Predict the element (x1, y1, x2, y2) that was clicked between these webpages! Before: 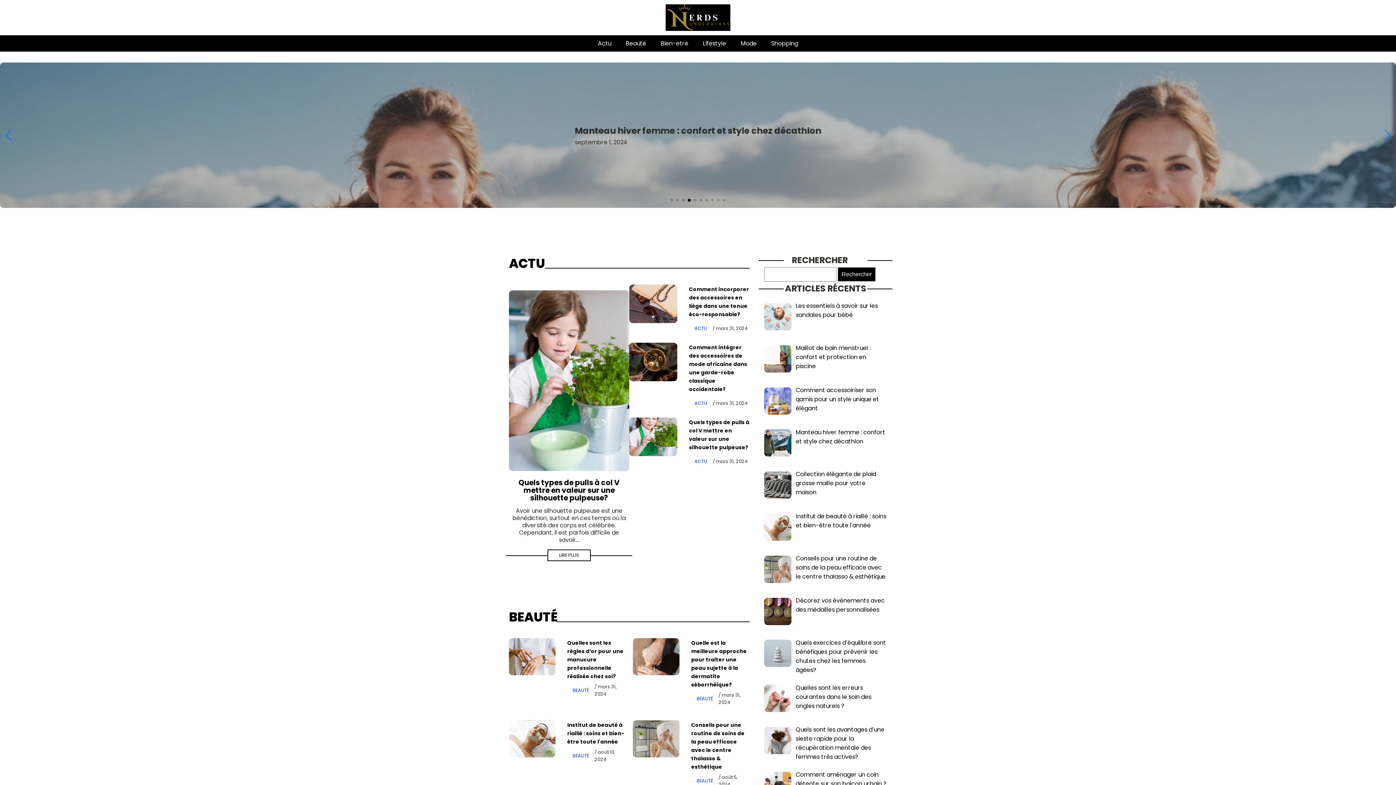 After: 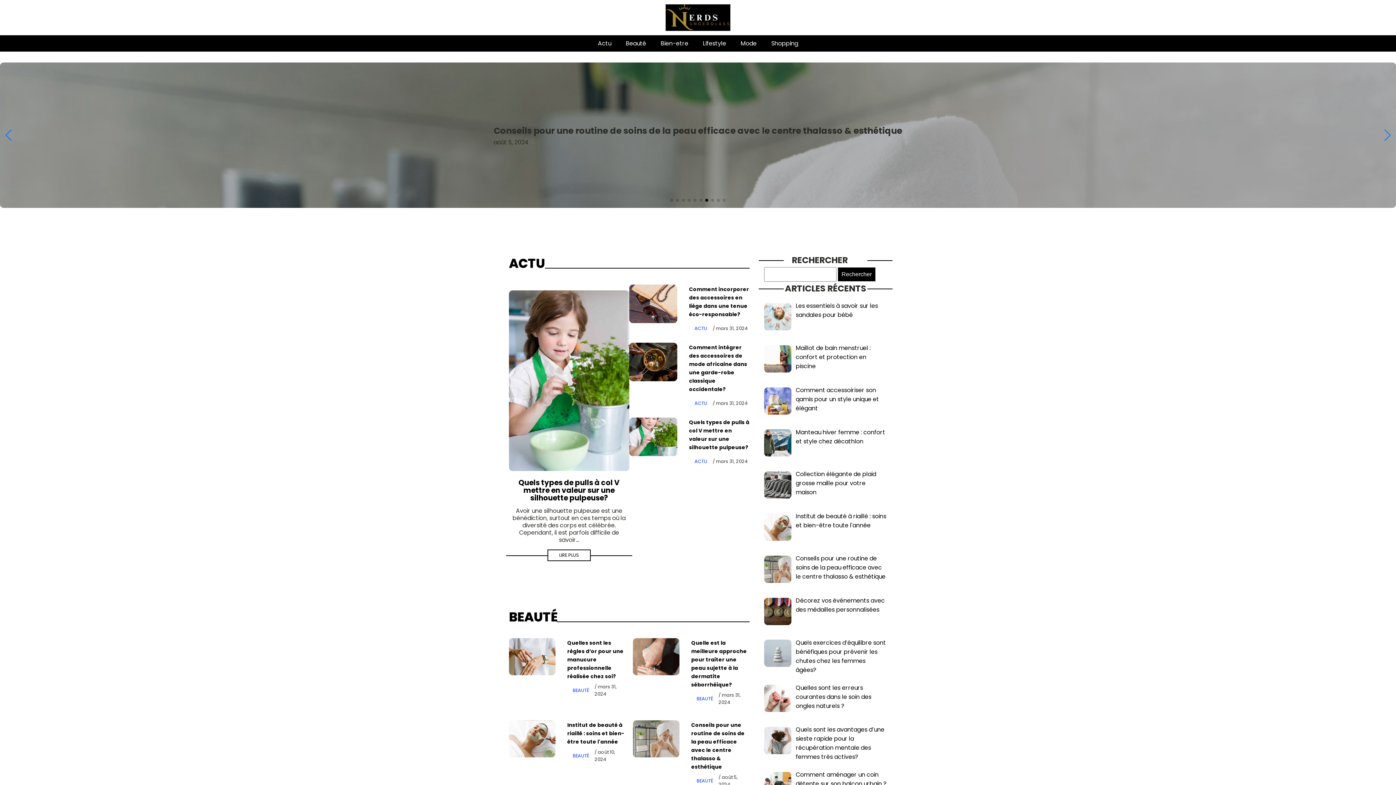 Action: label: Go to slide 7 bbox: (705, 198, 708, 201)